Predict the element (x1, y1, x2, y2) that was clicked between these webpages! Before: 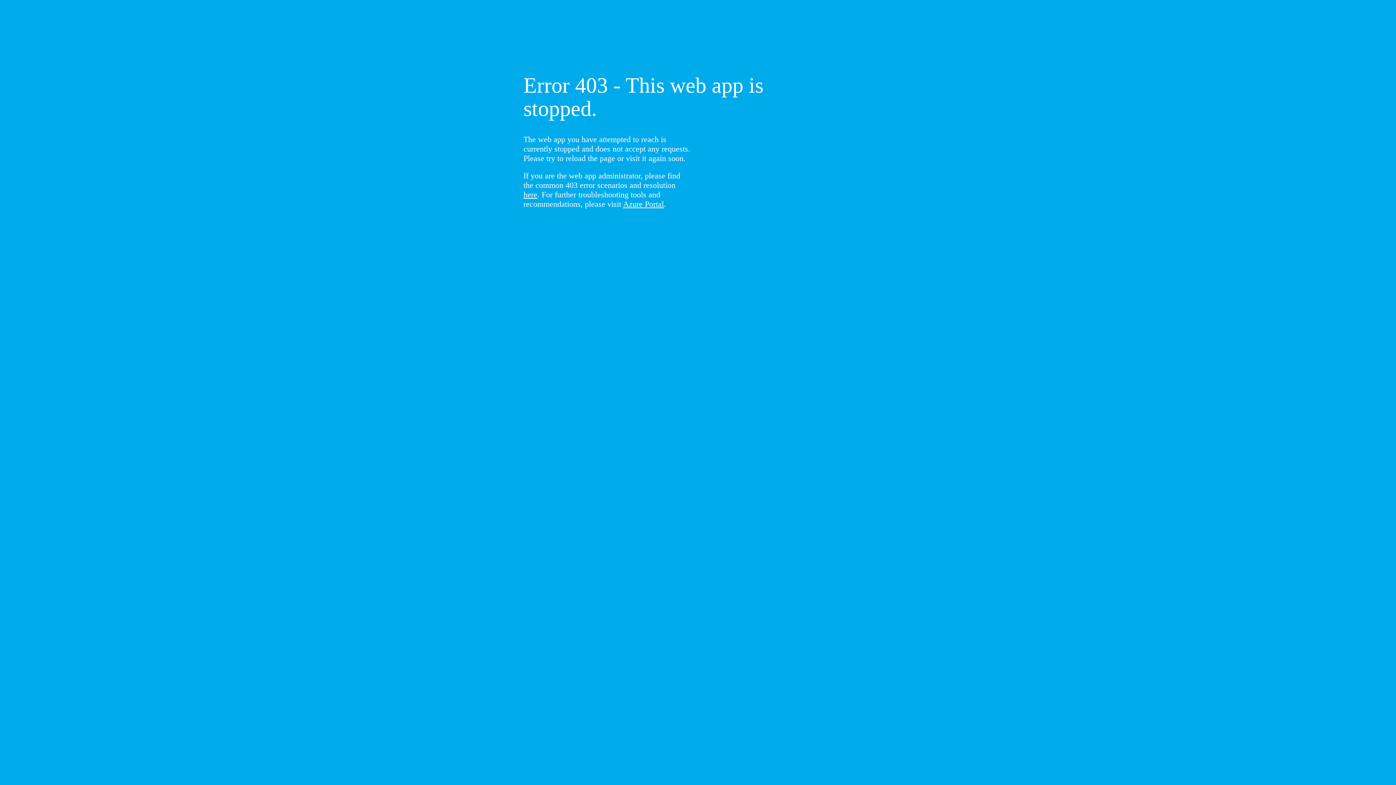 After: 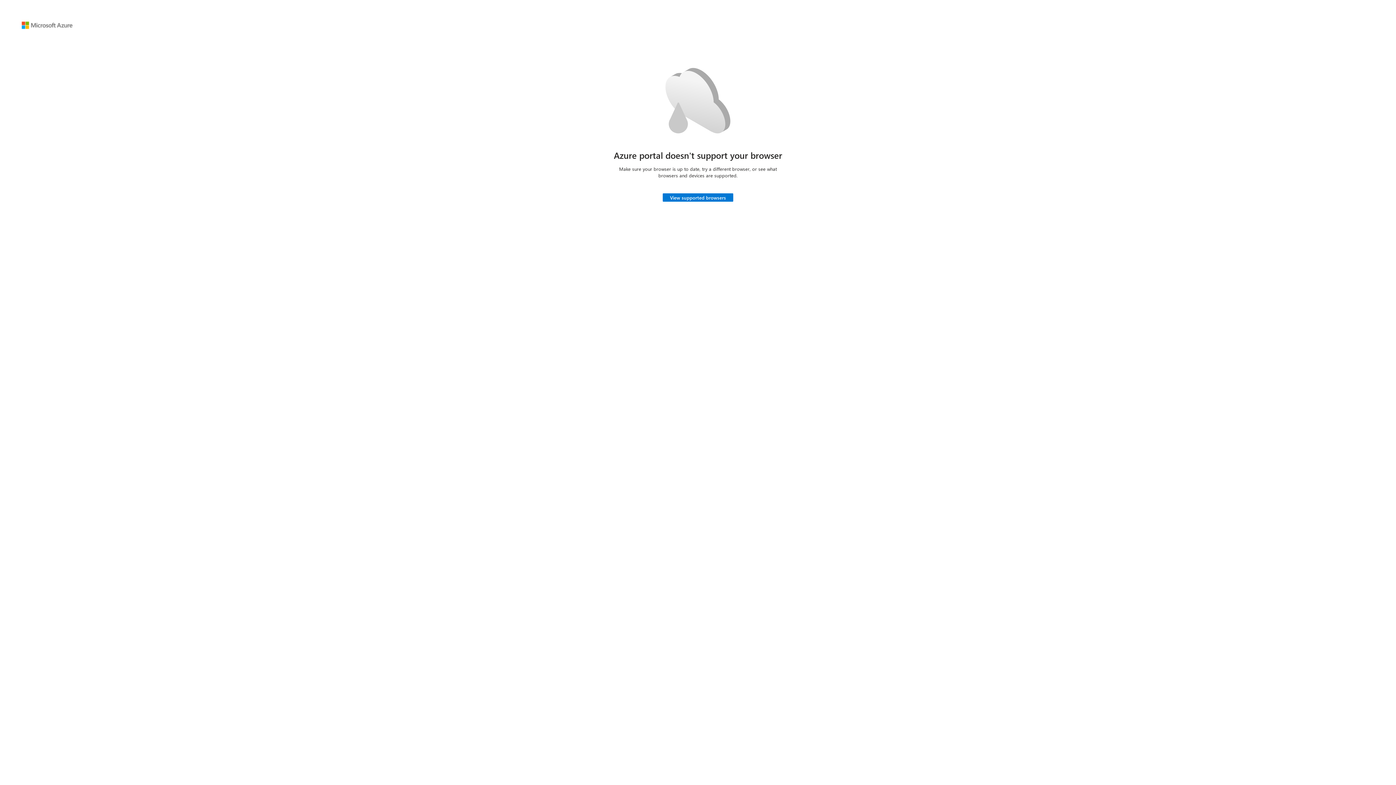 Action: label: Azure Portal bbox: (623, 199, 664, 208)